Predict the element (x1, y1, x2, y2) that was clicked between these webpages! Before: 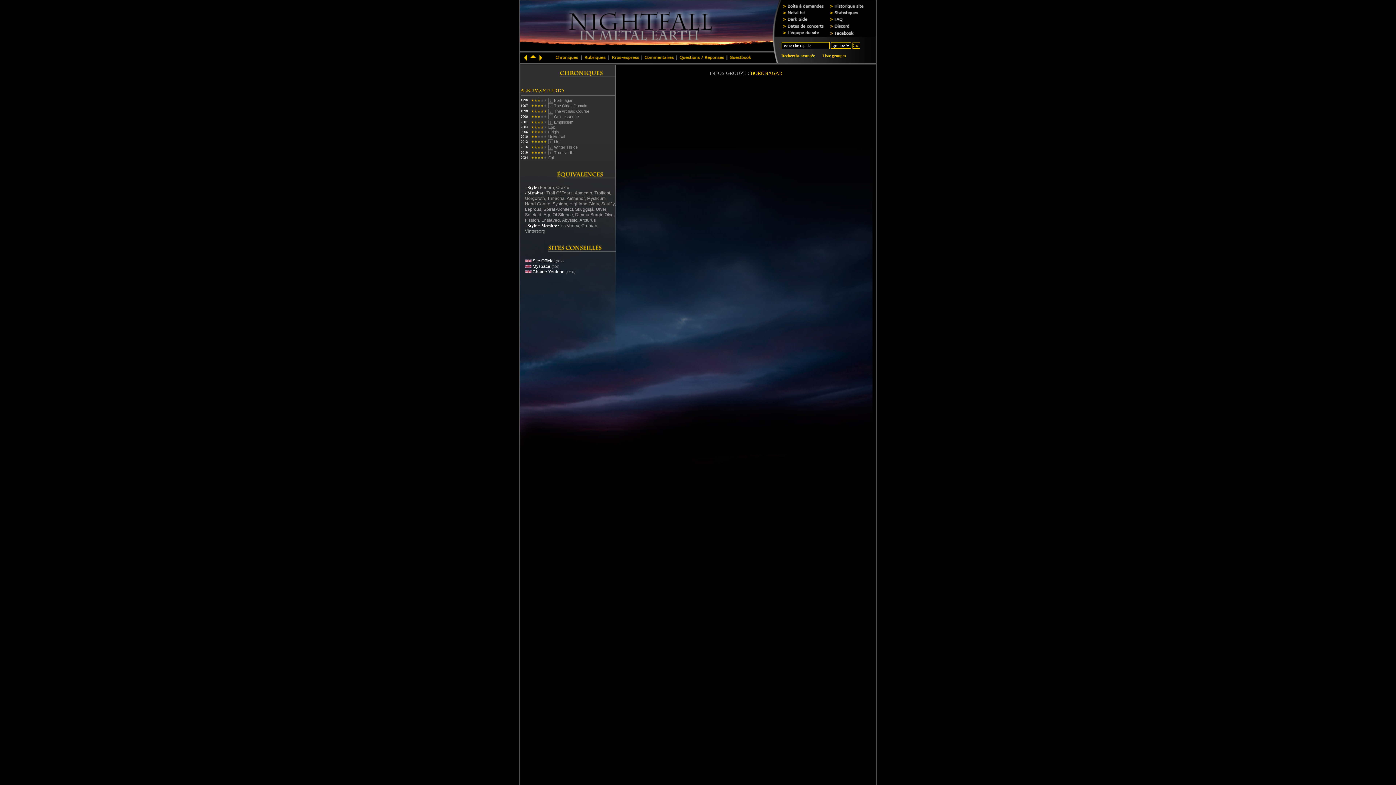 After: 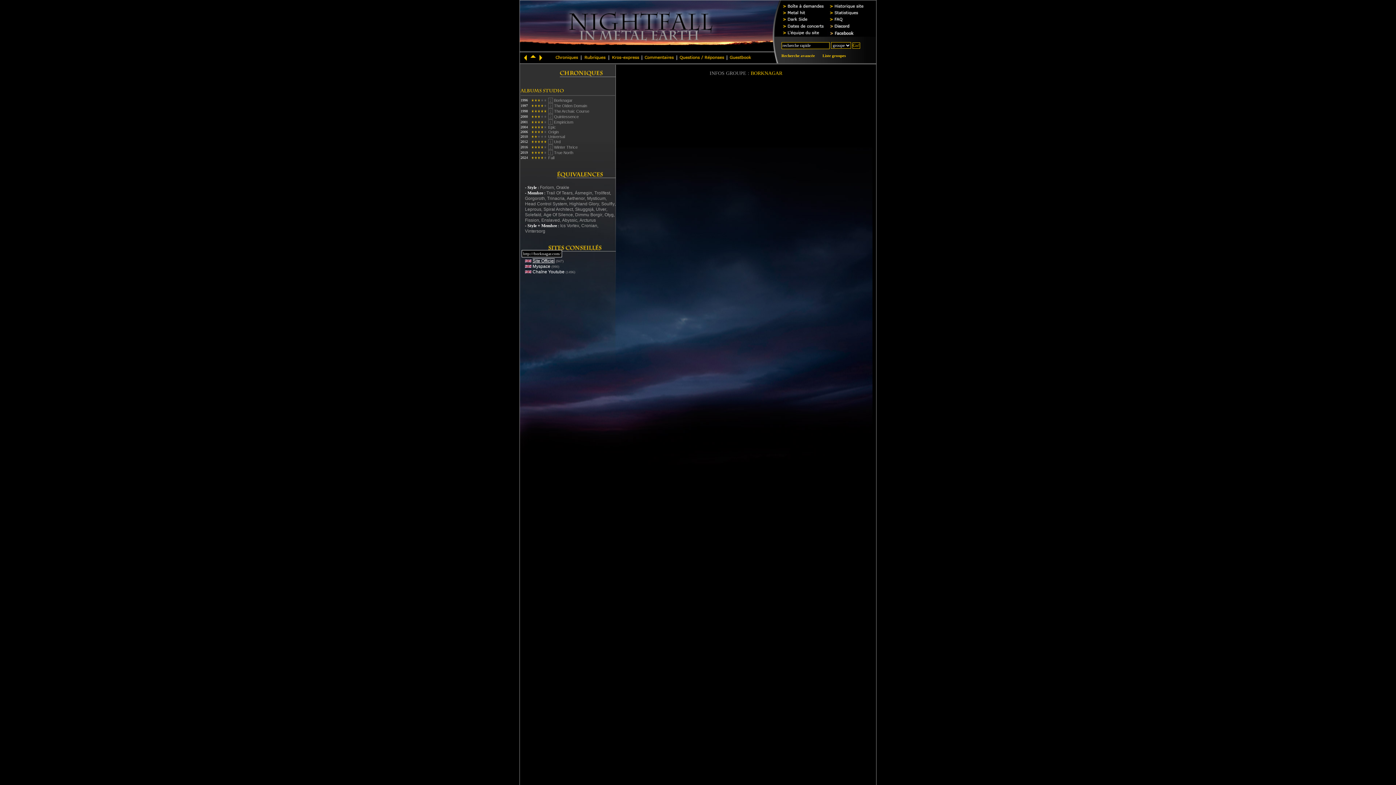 Action: bbox: (532, 258, 554, 263) label: Site Officiel